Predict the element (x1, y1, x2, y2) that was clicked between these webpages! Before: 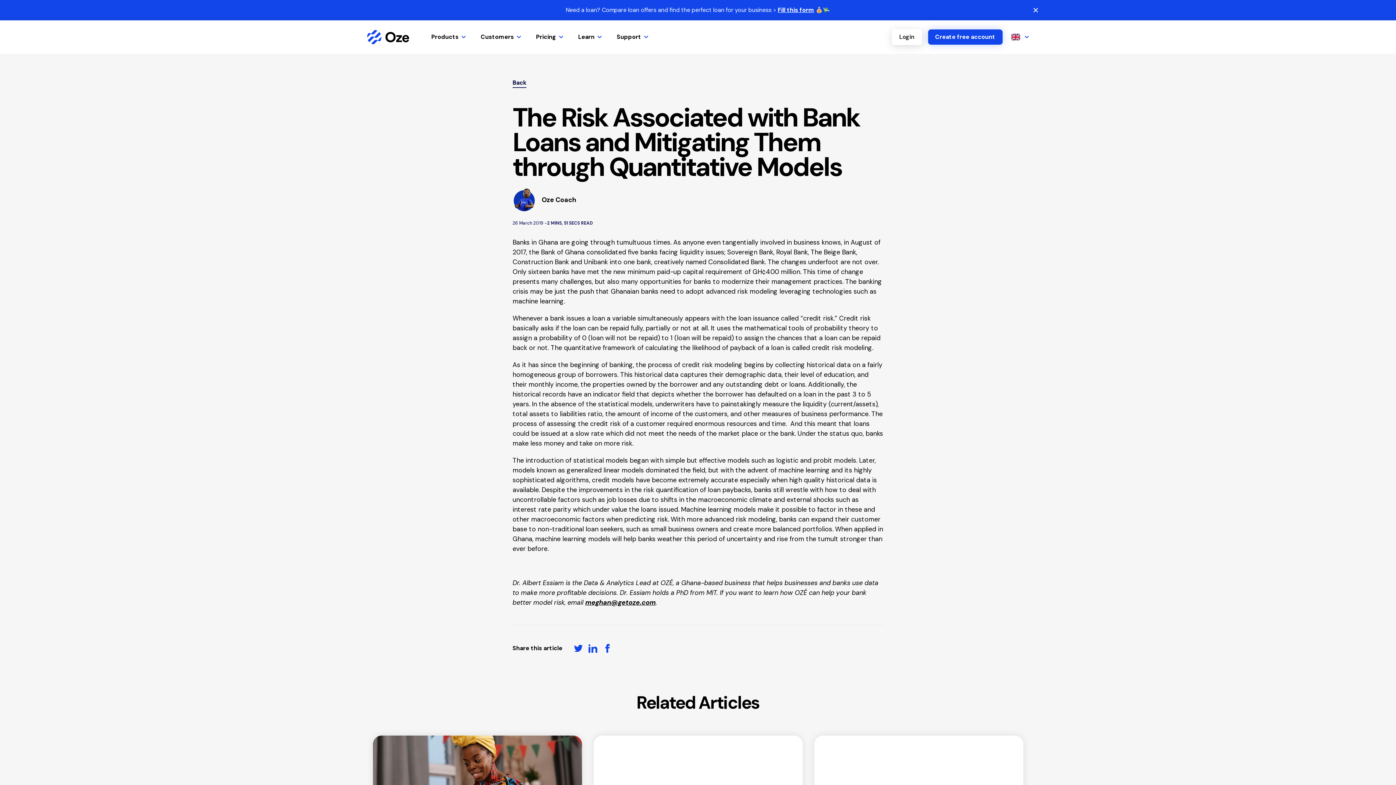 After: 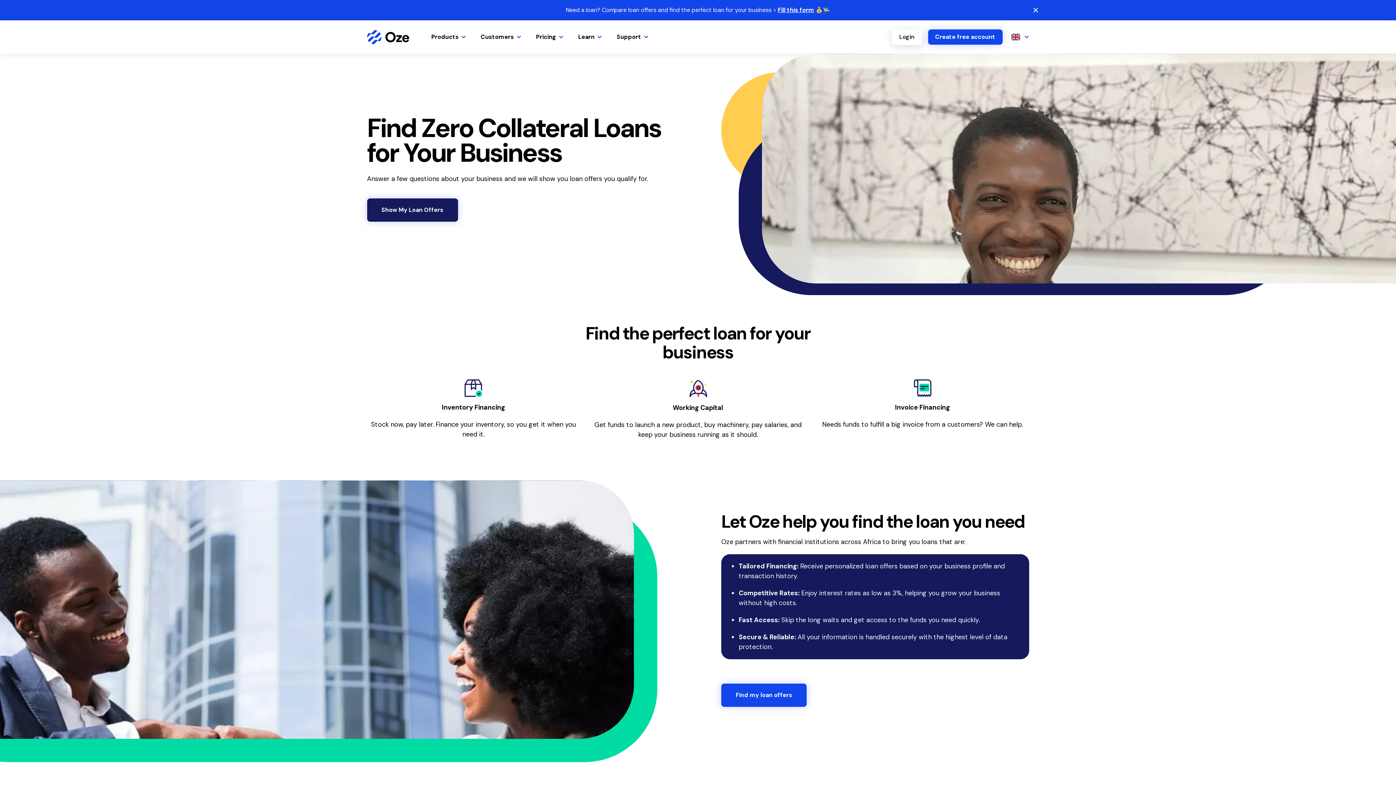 Action: bbox: (778, 6, 814, 13) label: Fill this form